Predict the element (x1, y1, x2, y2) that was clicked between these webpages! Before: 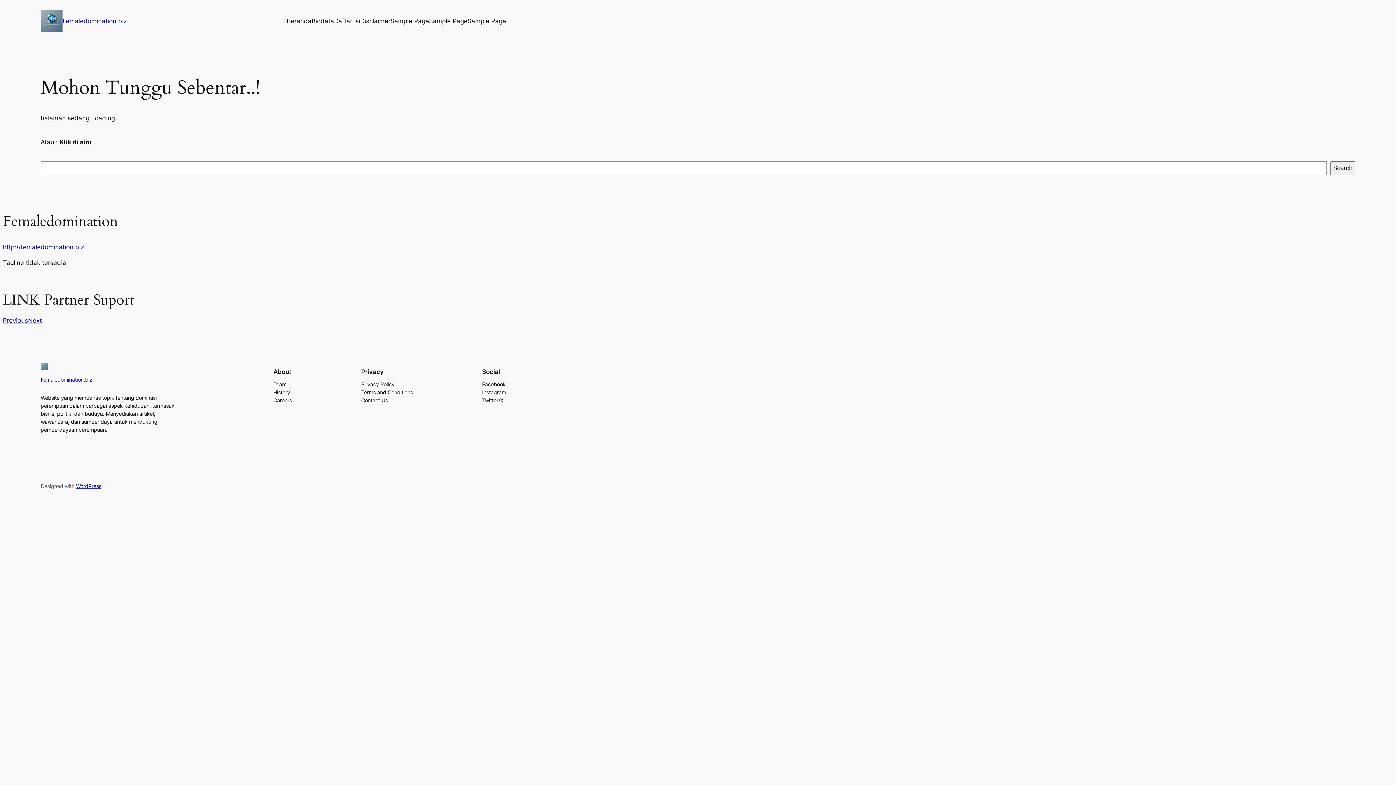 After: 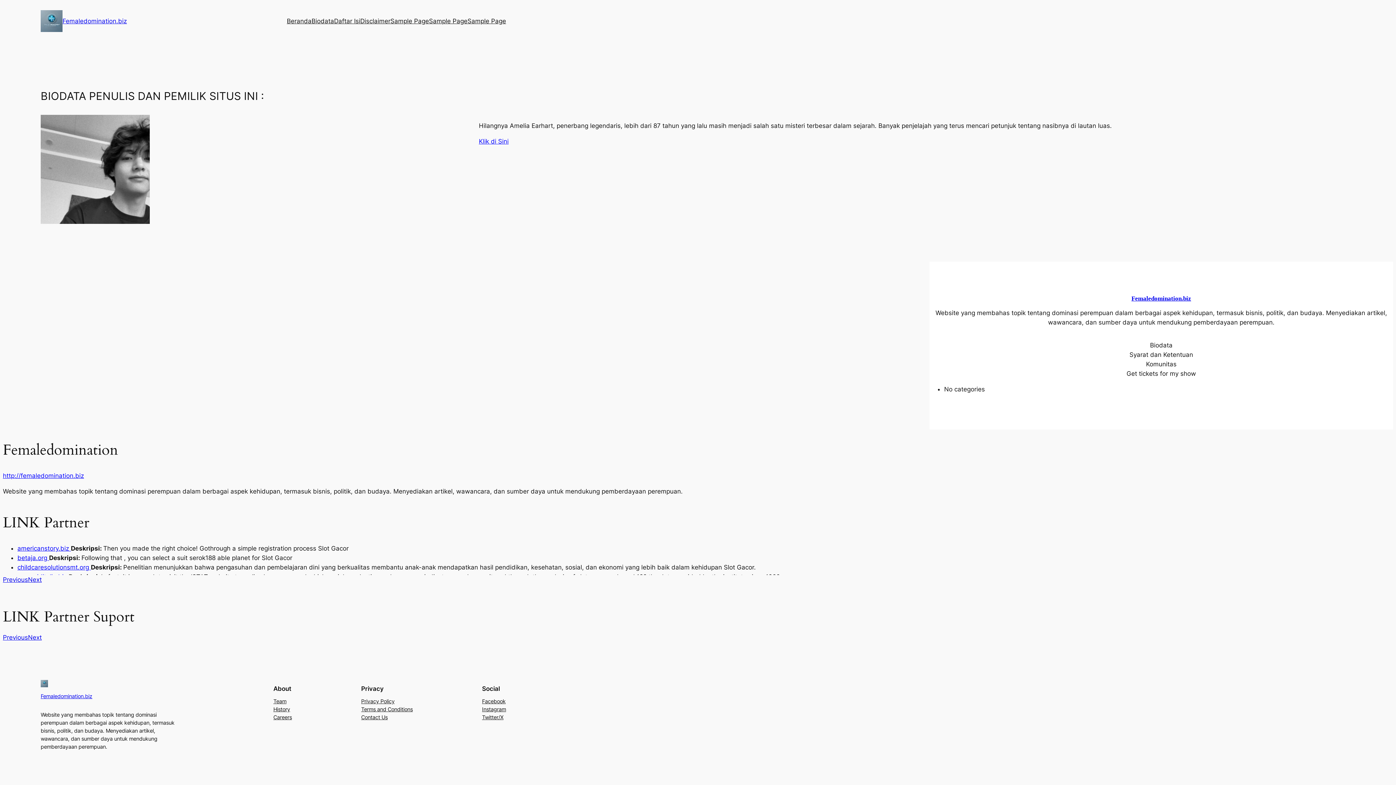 Action: label: Beranda bbox: (286, 16, 311, 25)